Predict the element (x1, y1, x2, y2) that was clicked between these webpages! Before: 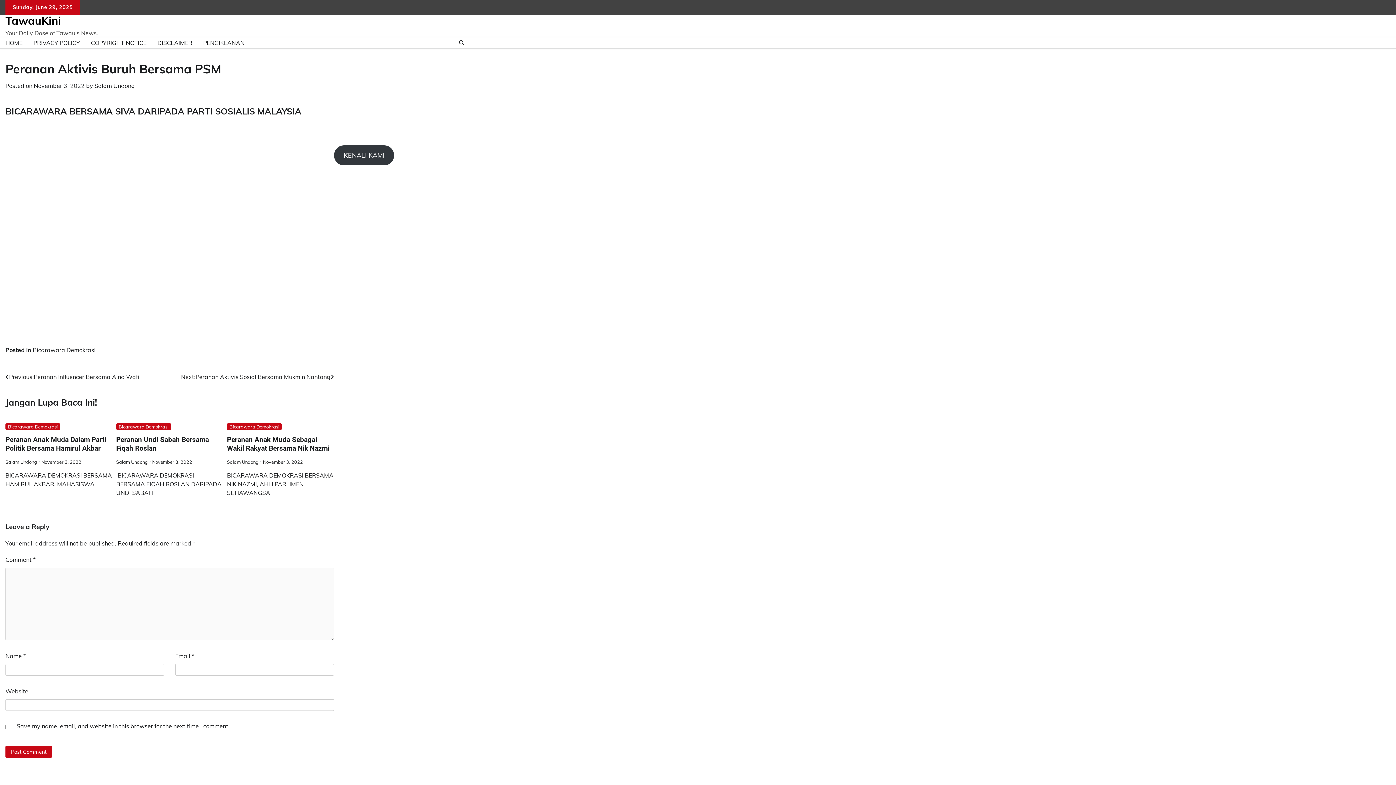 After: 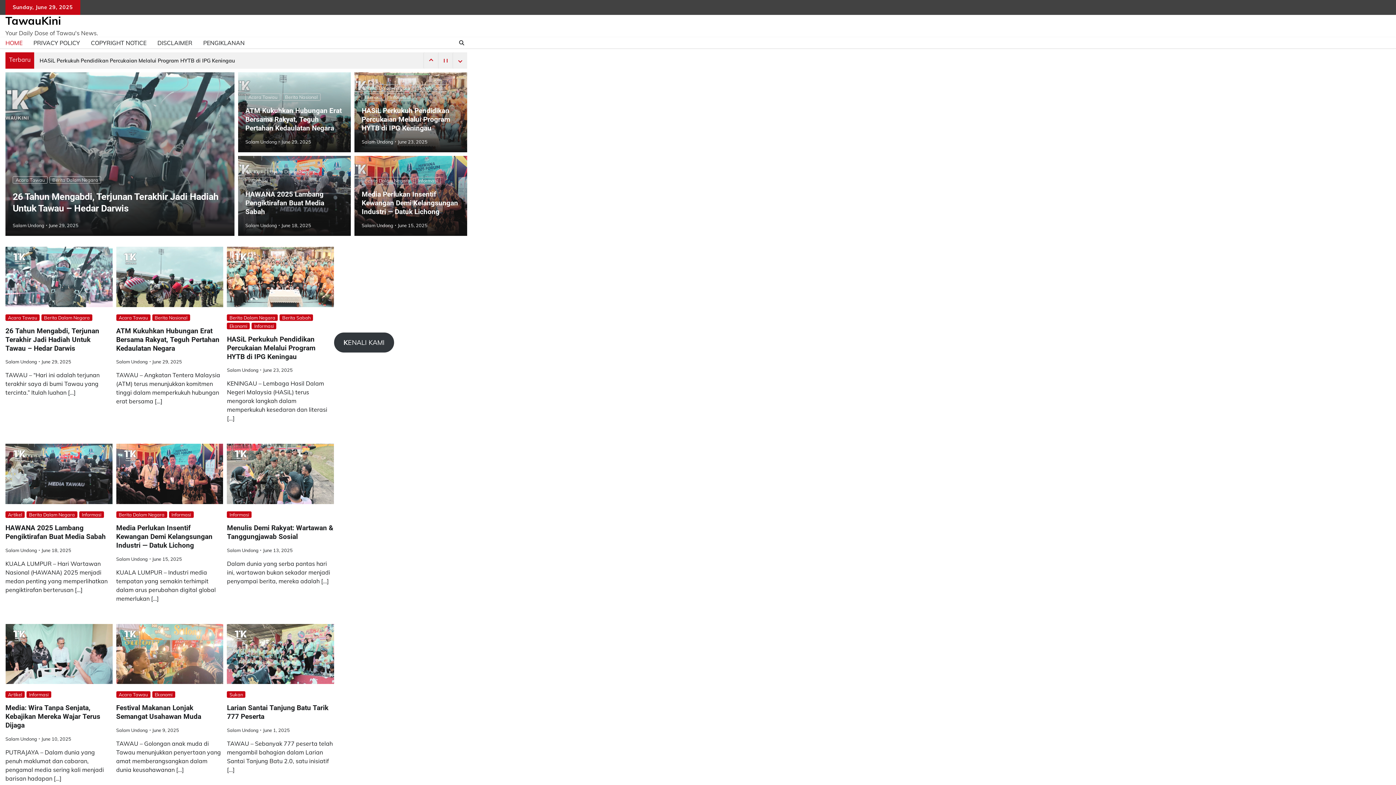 Action: bbox: (430, 3, 438, 11) label: HOME